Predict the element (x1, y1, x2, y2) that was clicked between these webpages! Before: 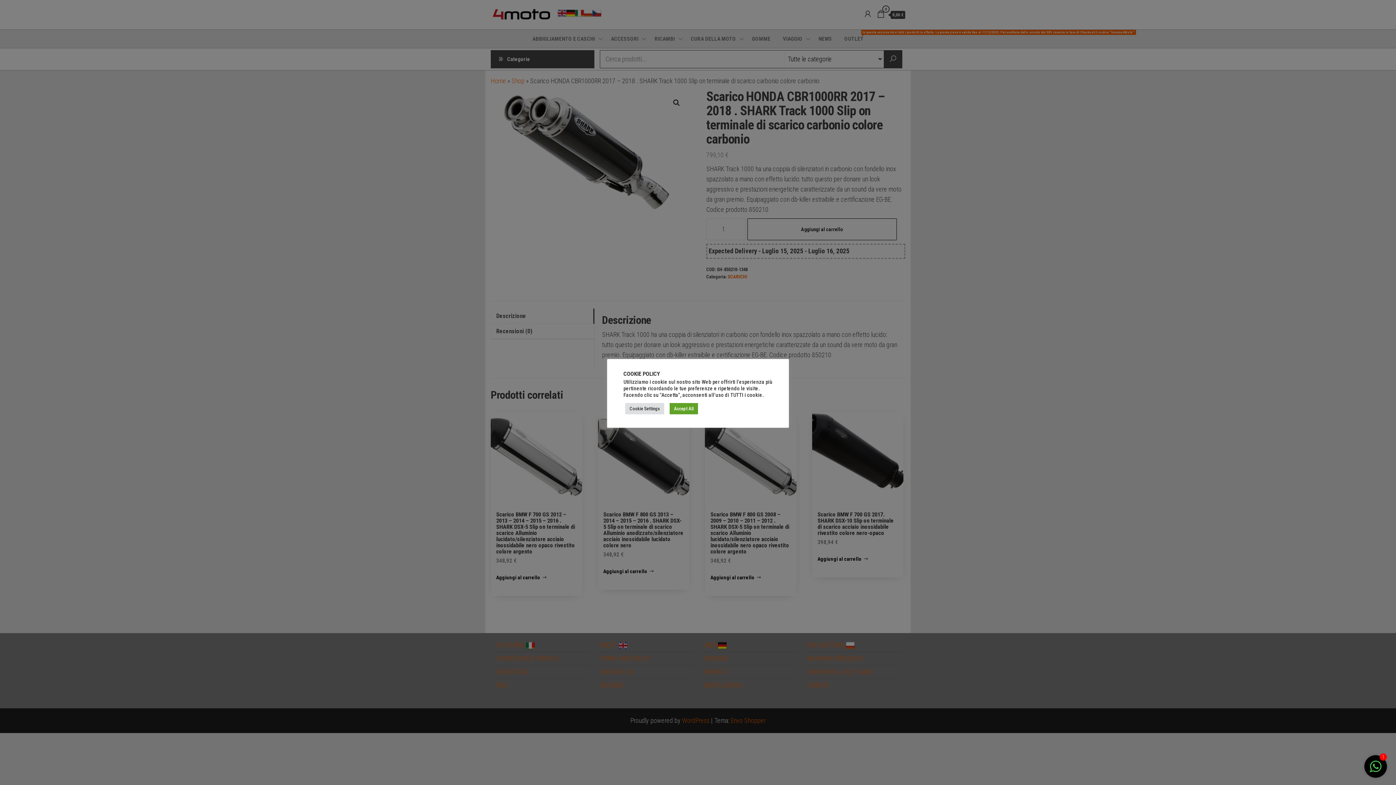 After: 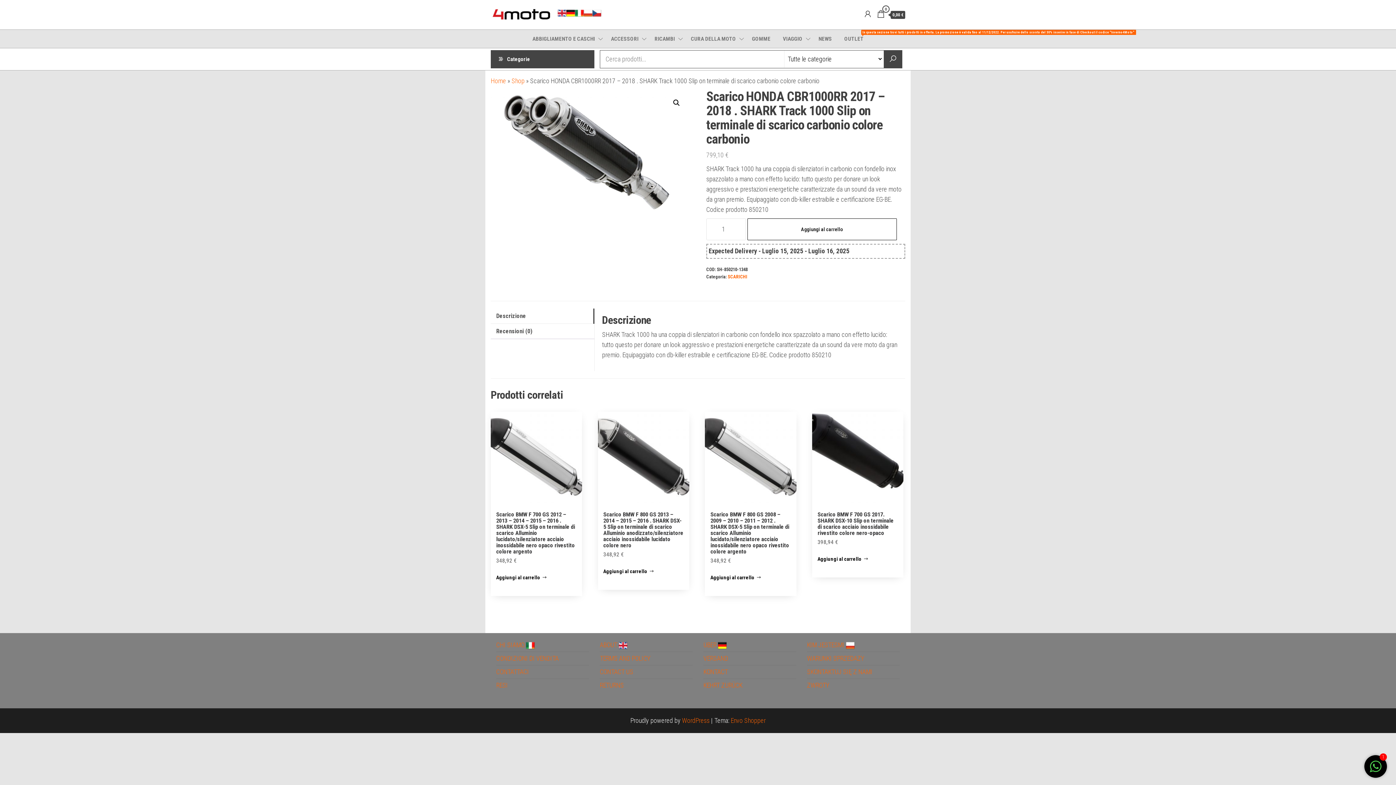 Action: bbox: (669, 403, 698, 414) label: Accept All